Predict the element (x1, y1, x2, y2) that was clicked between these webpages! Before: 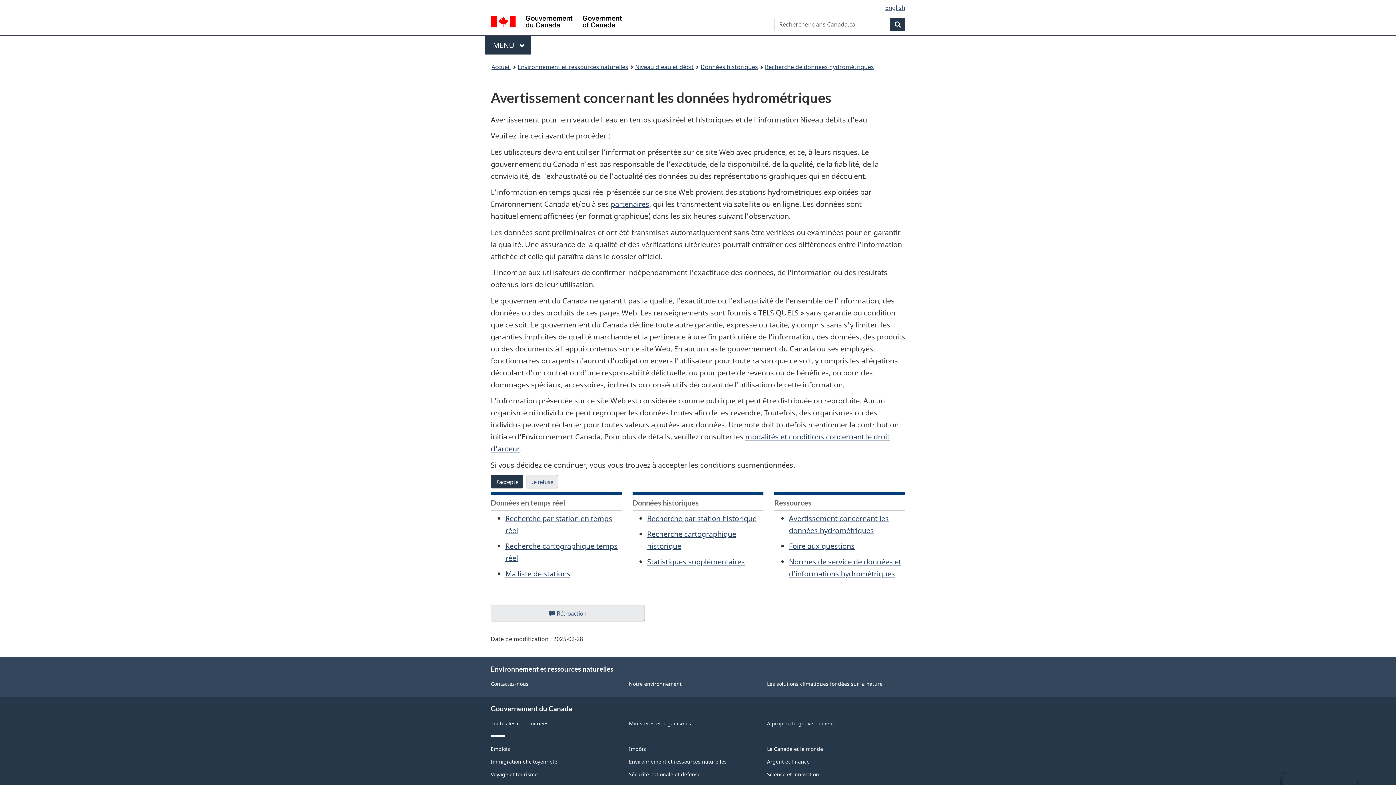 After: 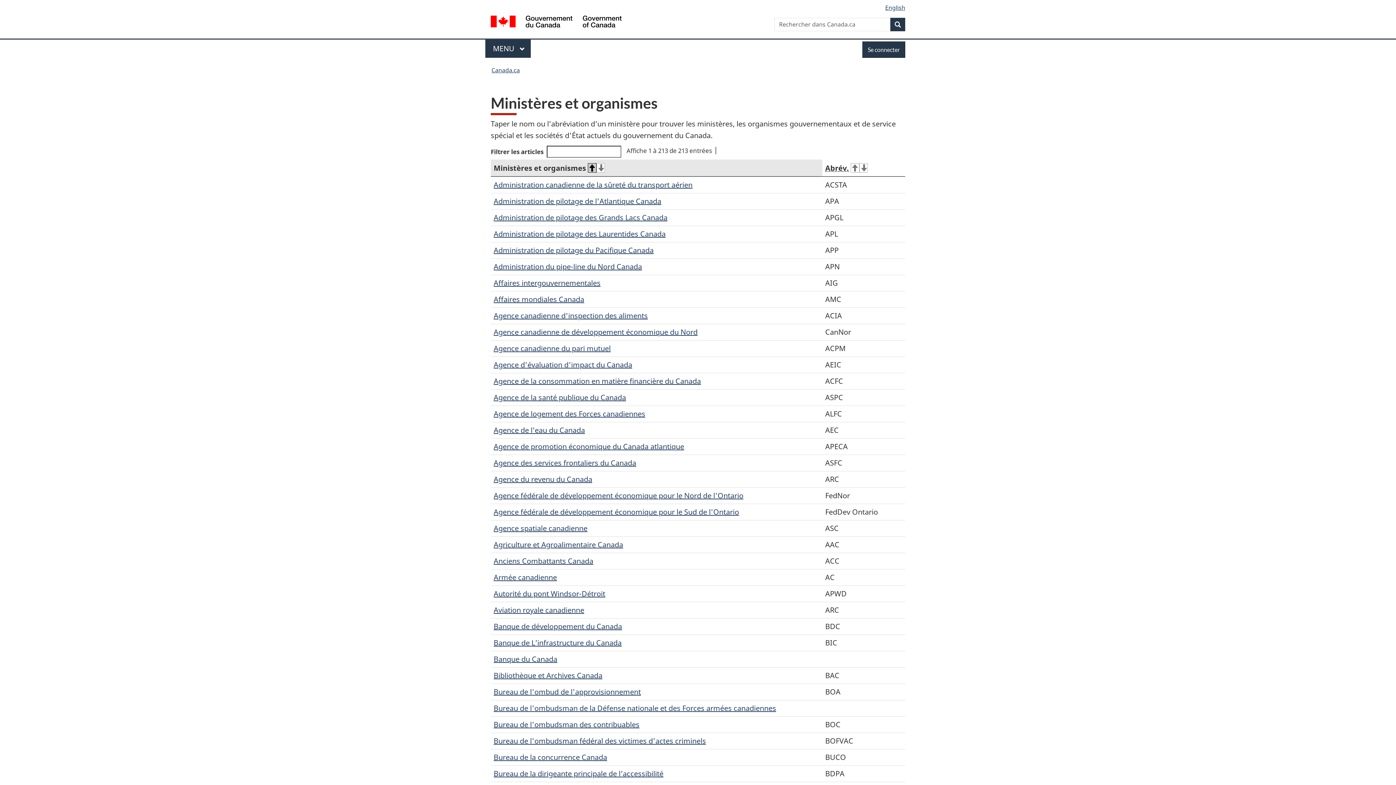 Action: label: Ministères et organismes bbox: (629, 720, 691, 727)